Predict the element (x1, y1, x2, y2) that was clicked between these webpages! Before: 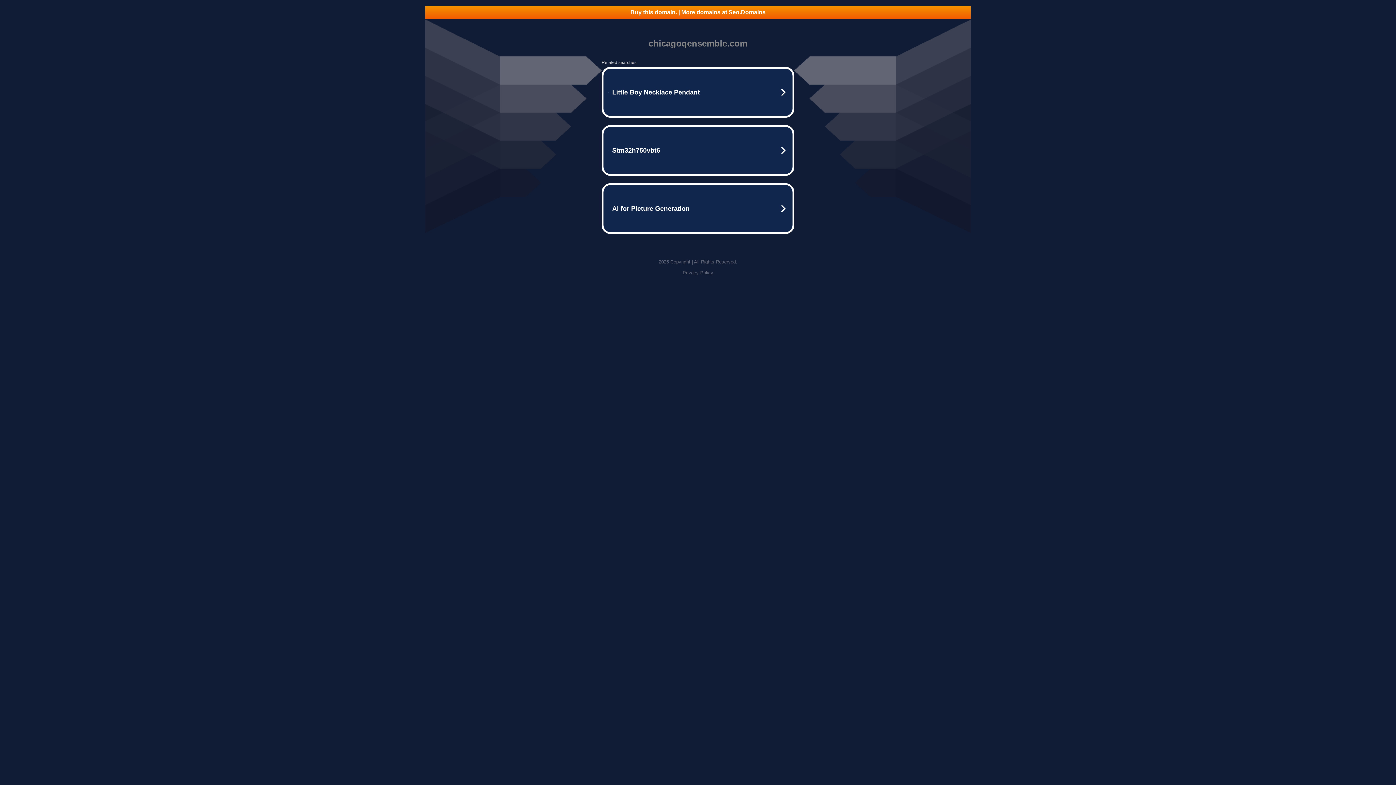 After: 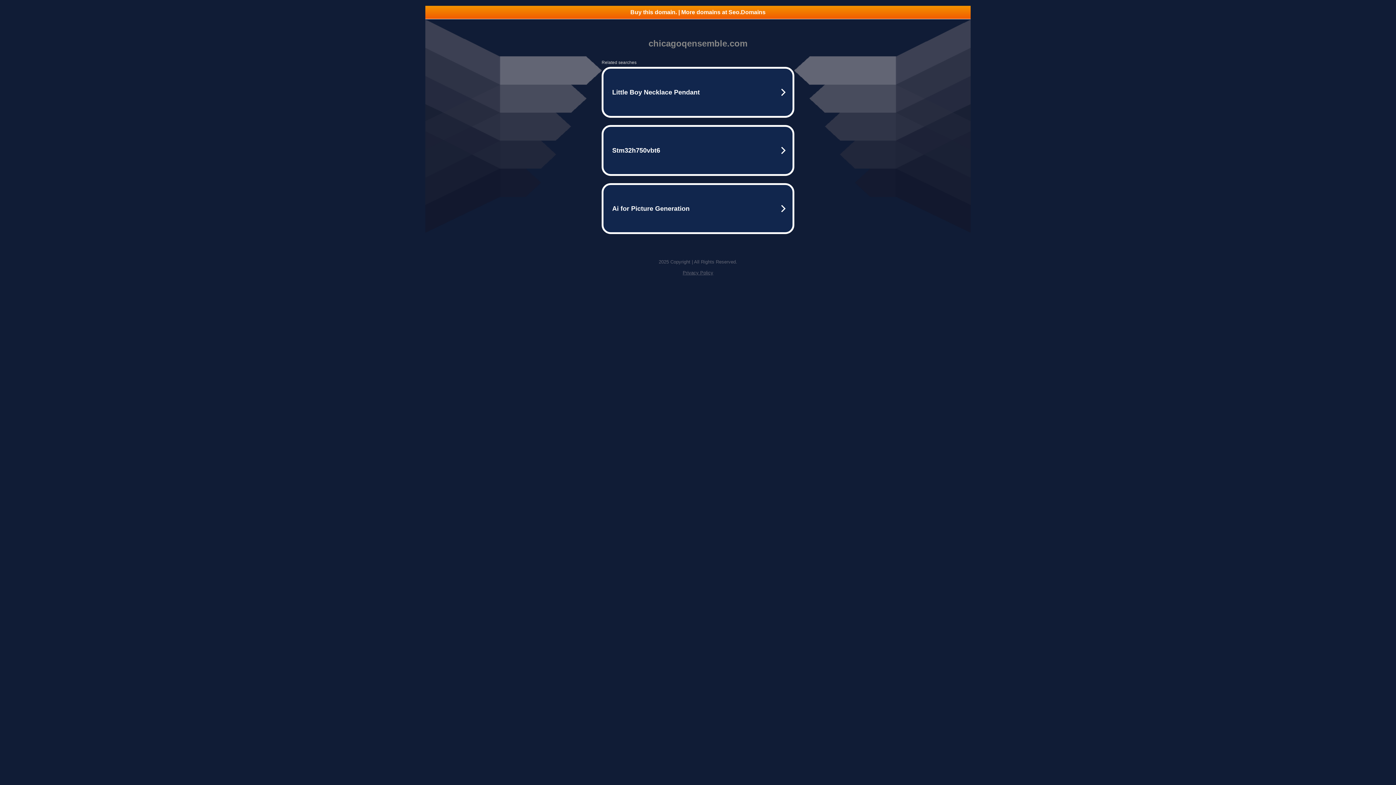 Action: bbox: (682, 270, 713, 275) label: Privacy Policy